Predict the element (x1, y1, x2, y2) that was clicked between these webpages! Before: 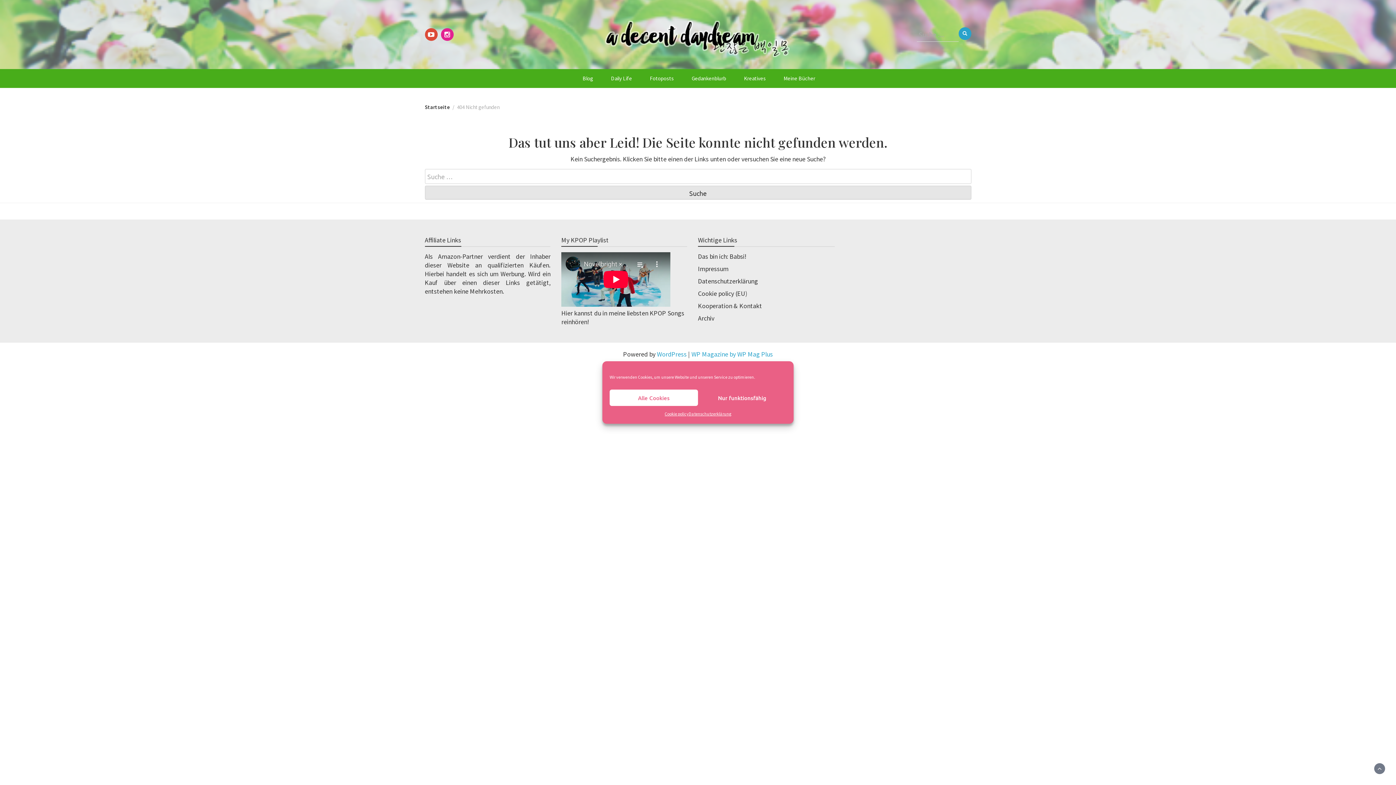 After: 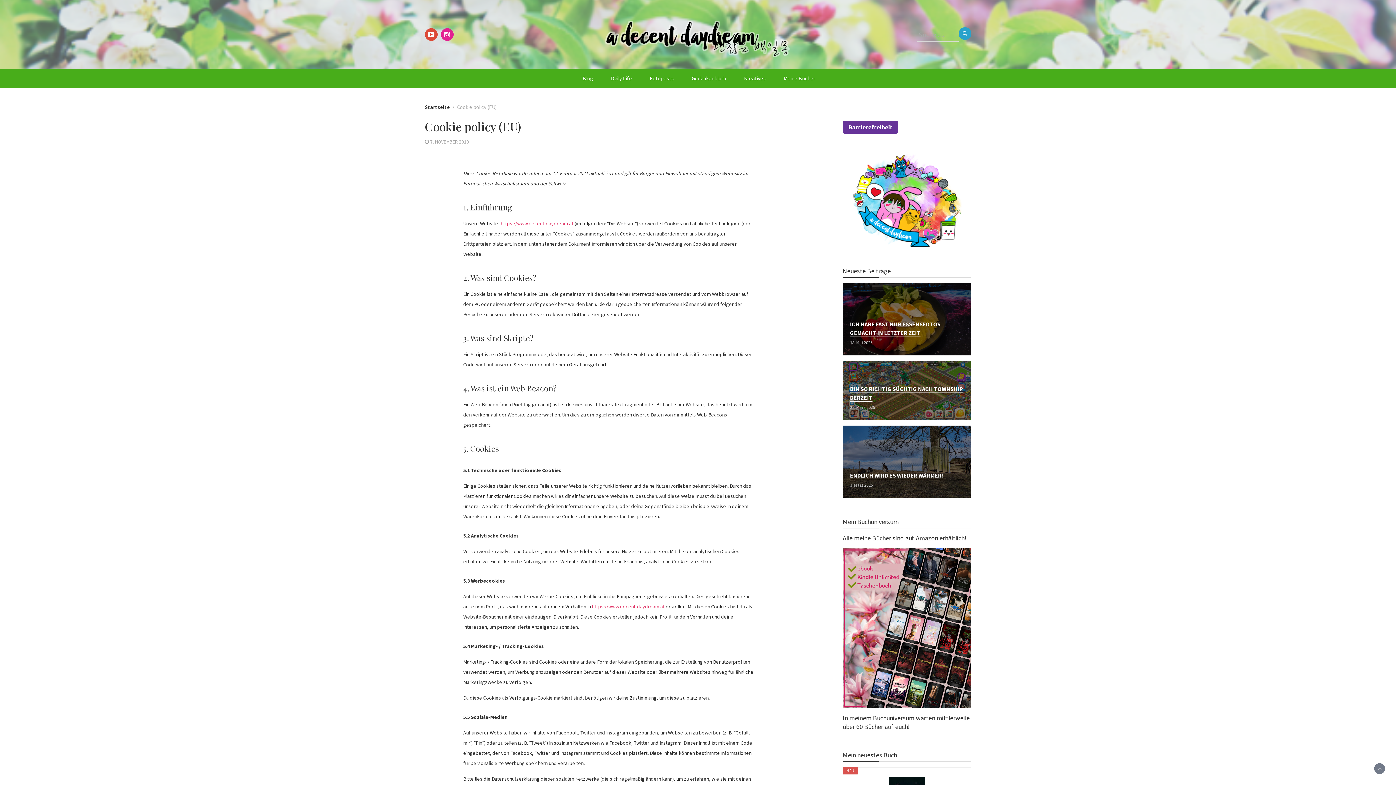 Action: bbox: (664, 409, 688, 418) label: Cookie policy